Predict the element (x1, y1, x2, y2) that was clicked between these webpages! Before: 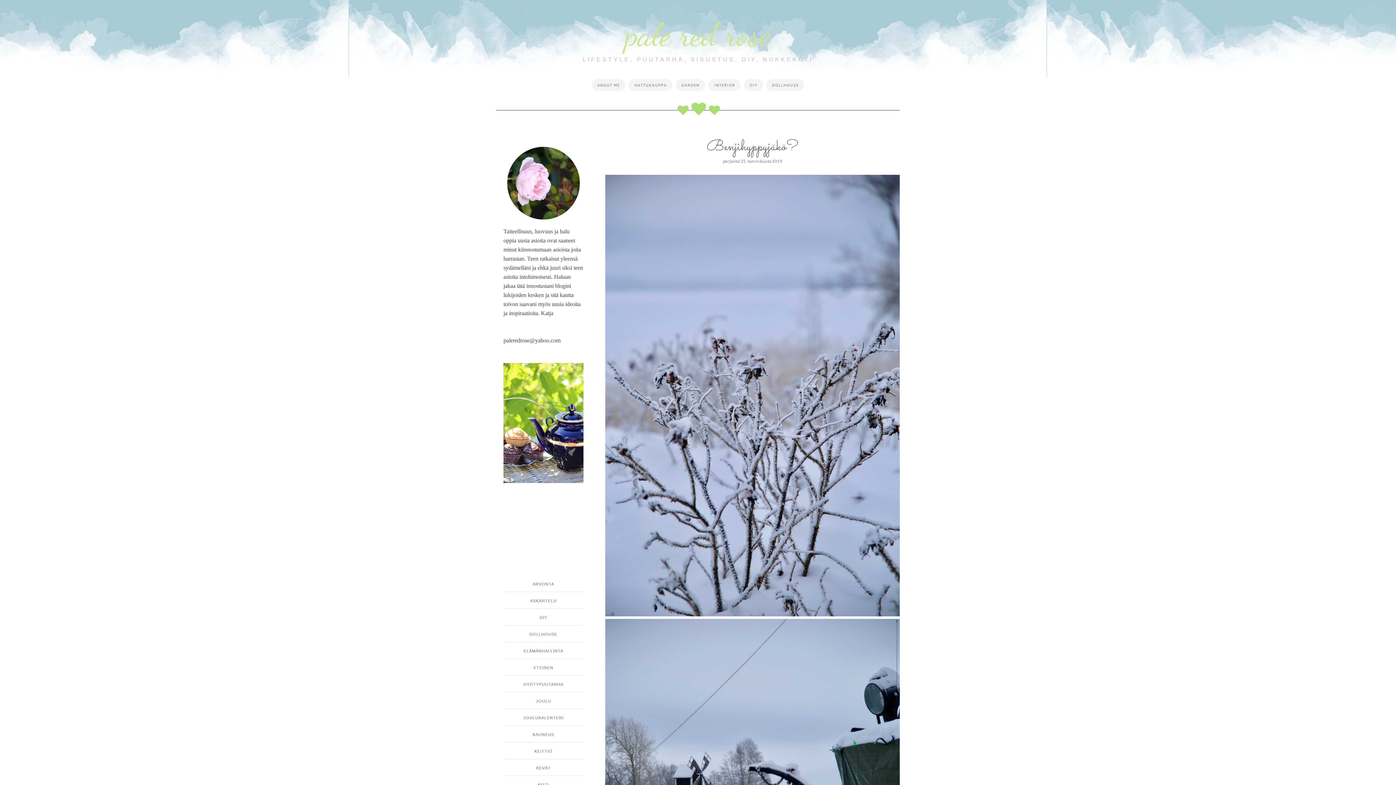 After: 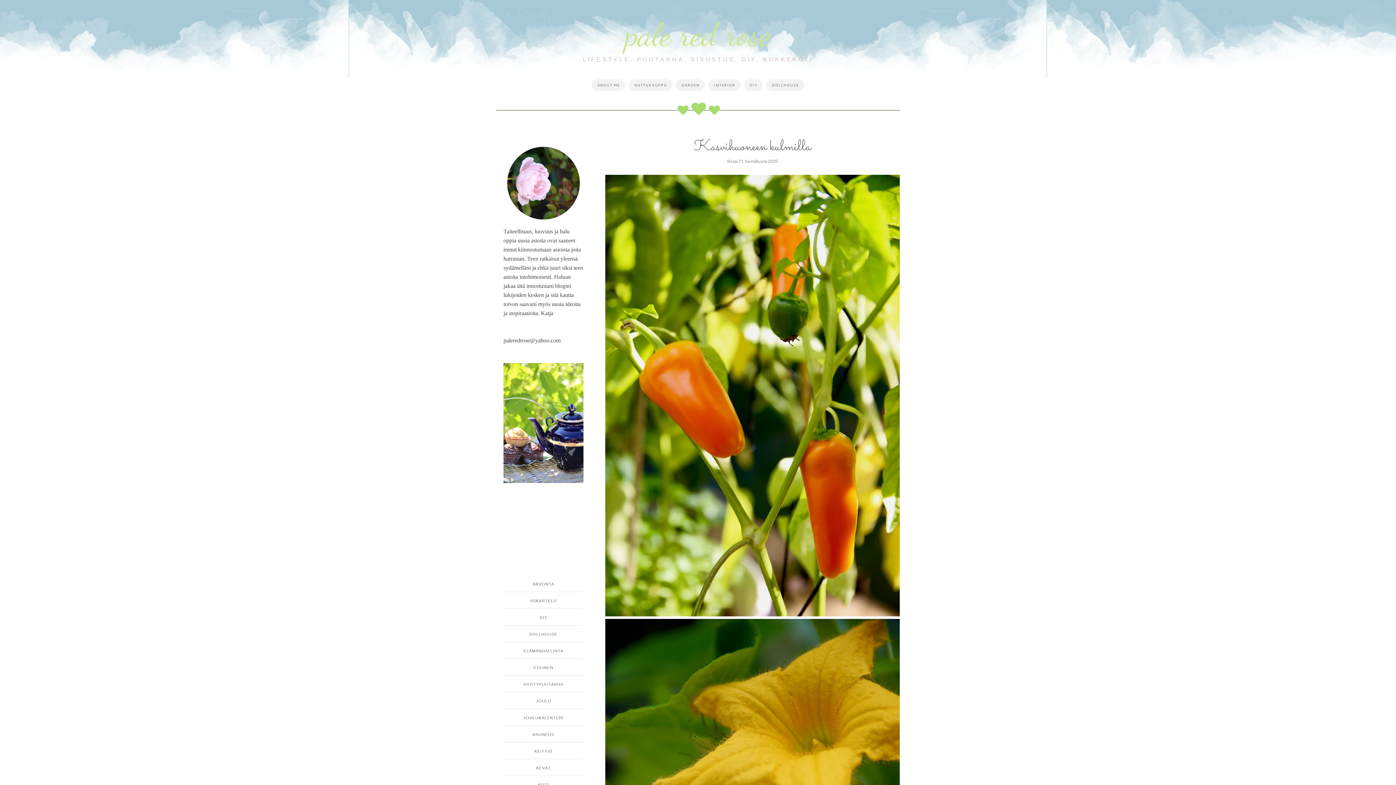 Action: bbox: (625, 14, 770, 54) label: pale red rose